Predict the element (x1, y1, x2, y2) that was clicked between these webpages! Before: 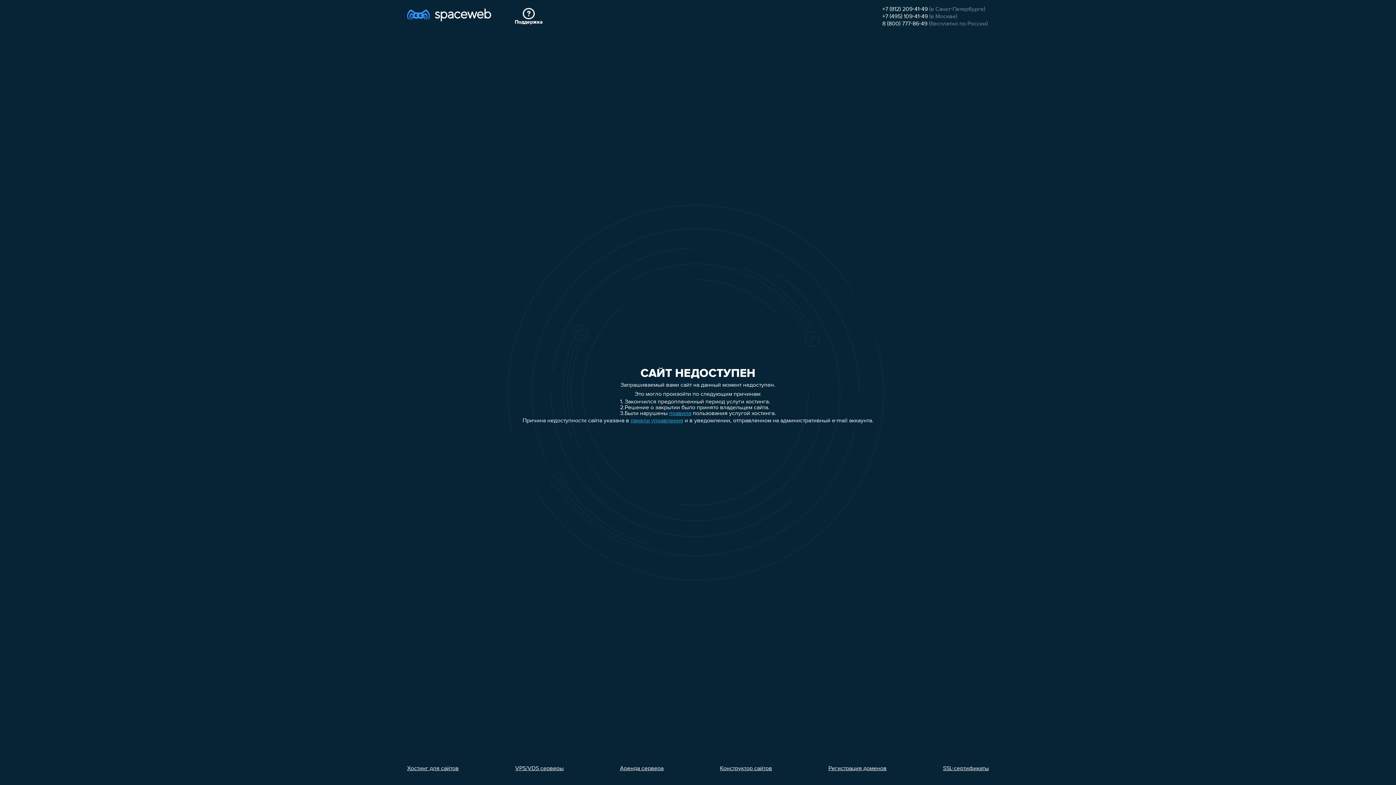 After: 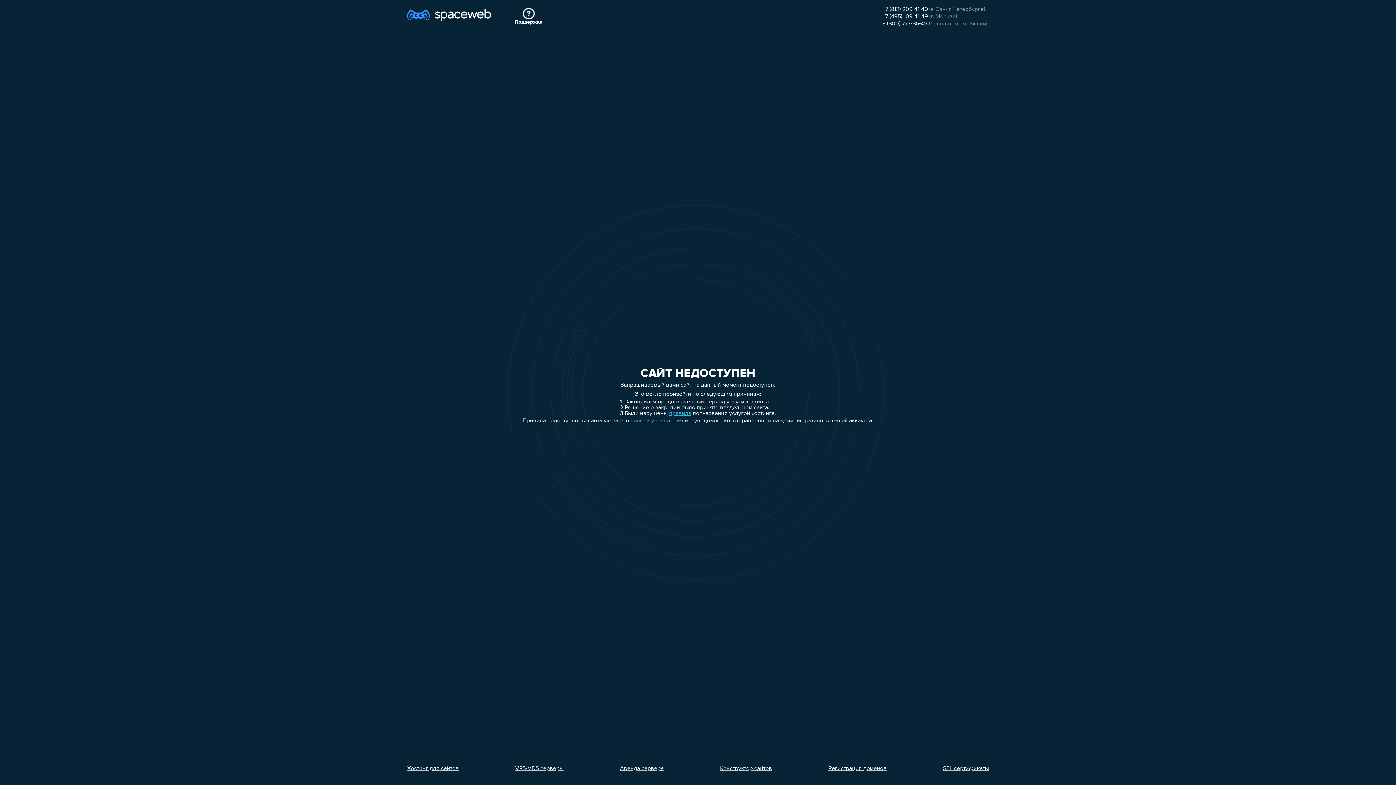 Action: label: Регистрация доменов bbox: (828, 766, 886, 772)